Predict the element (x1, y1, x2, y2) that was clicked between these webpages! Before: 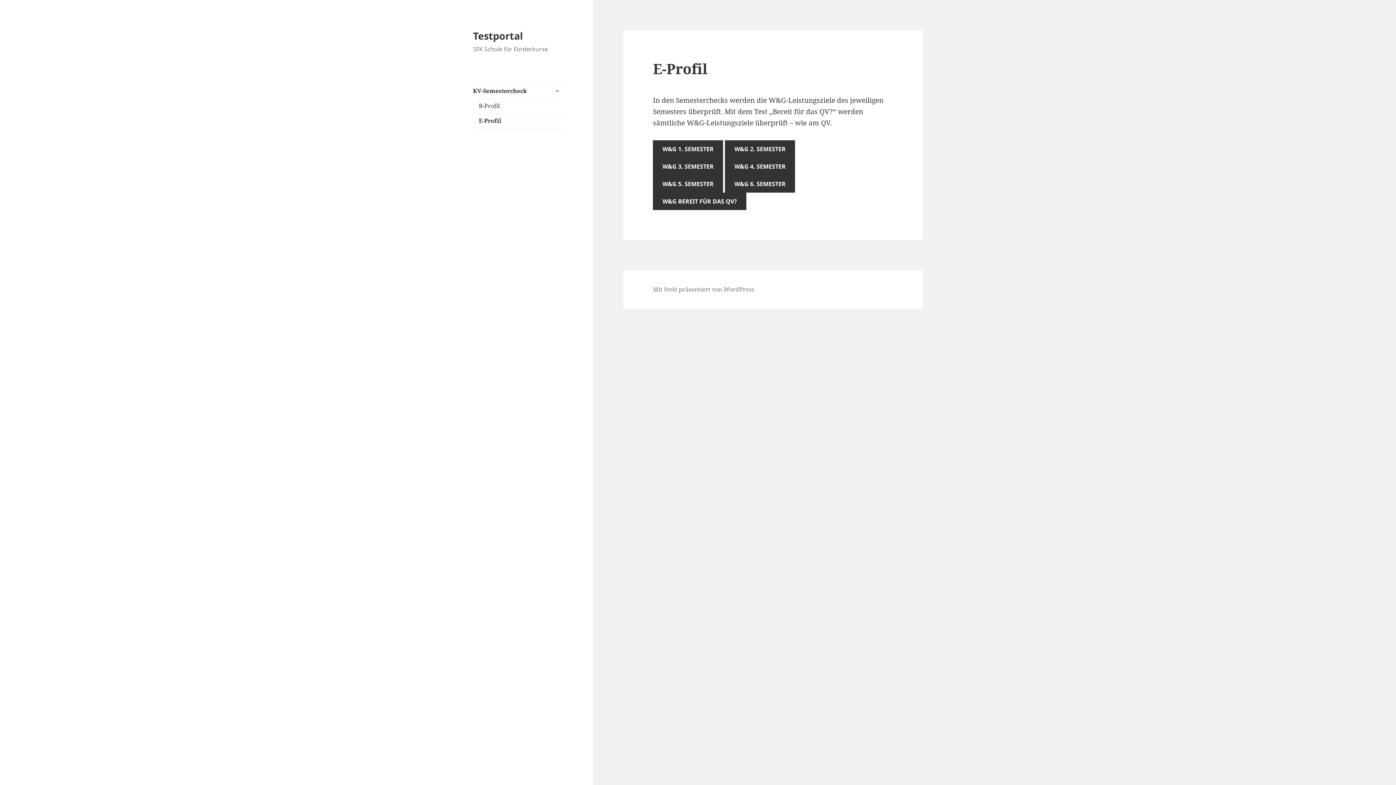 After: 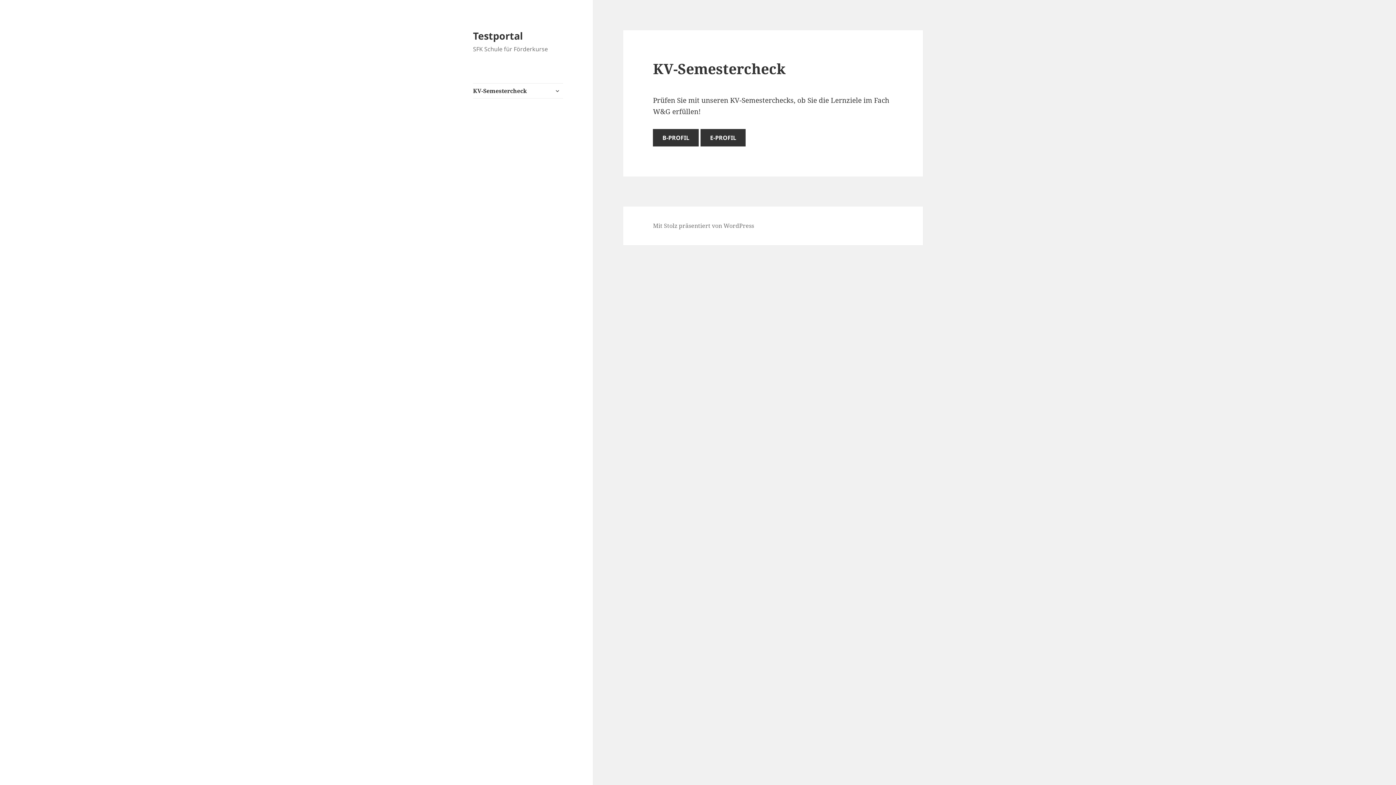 Action: label: KV-Semestercheck bbox: (473, 83, 563, 98)